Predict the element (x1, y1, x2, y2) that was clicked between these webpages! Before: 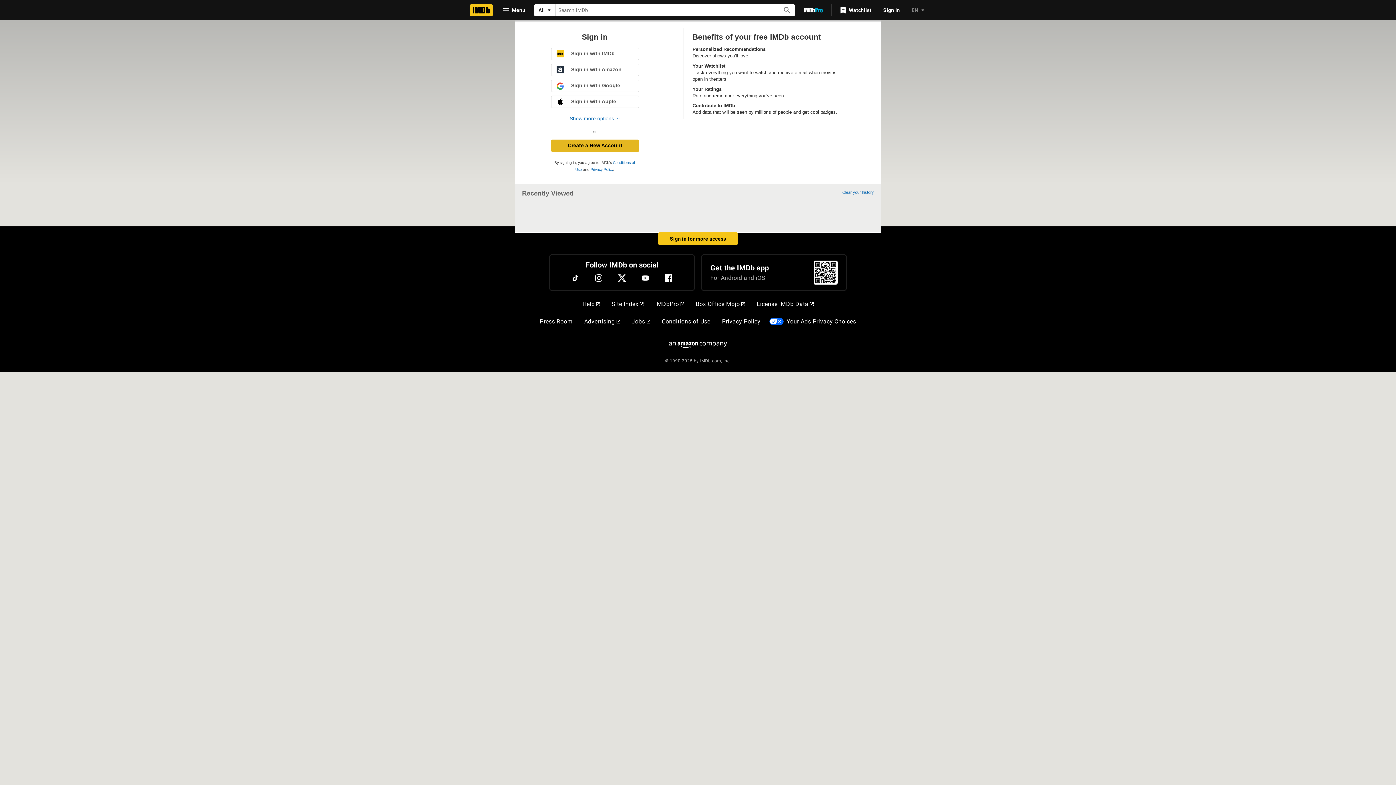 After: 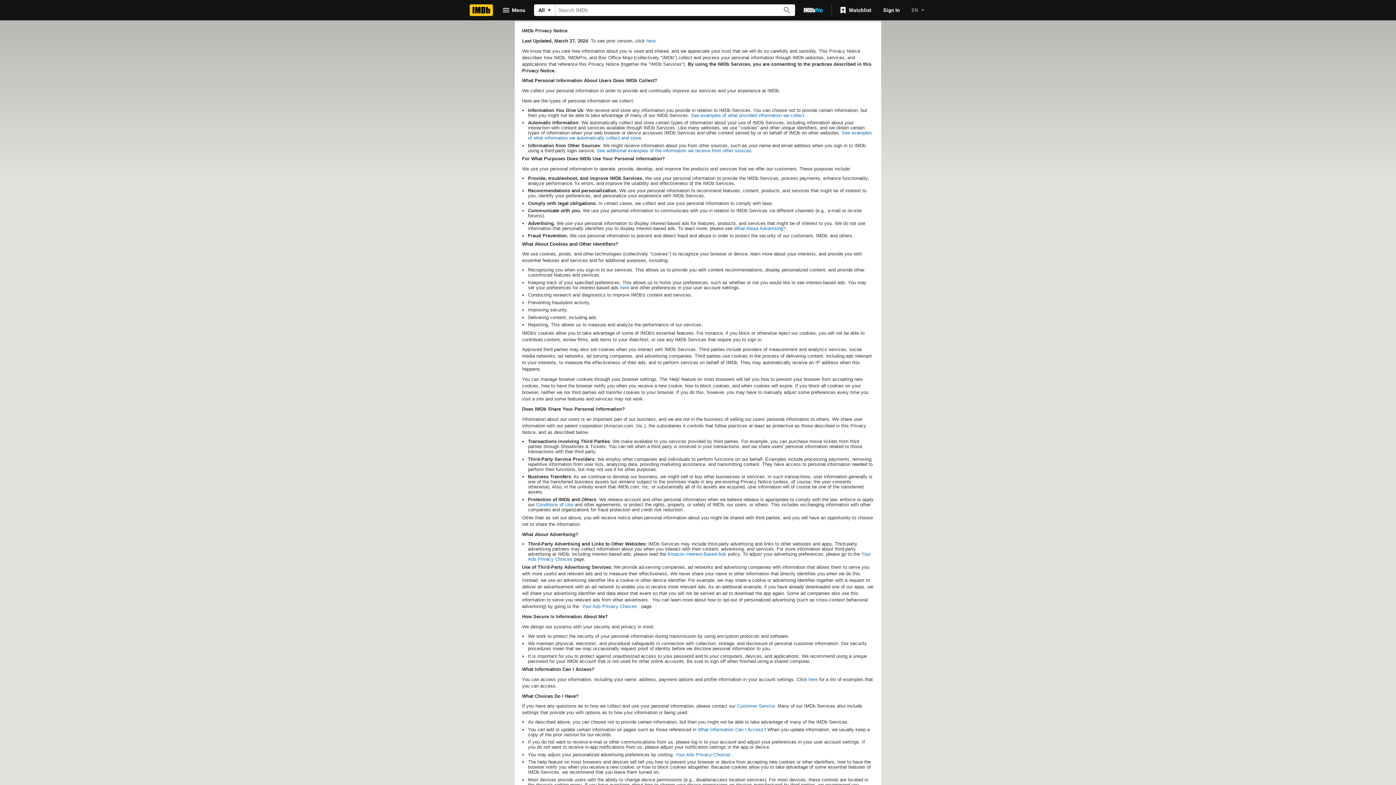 Action: label: Privacy Policy bbox: (590, 167, 613, 171)